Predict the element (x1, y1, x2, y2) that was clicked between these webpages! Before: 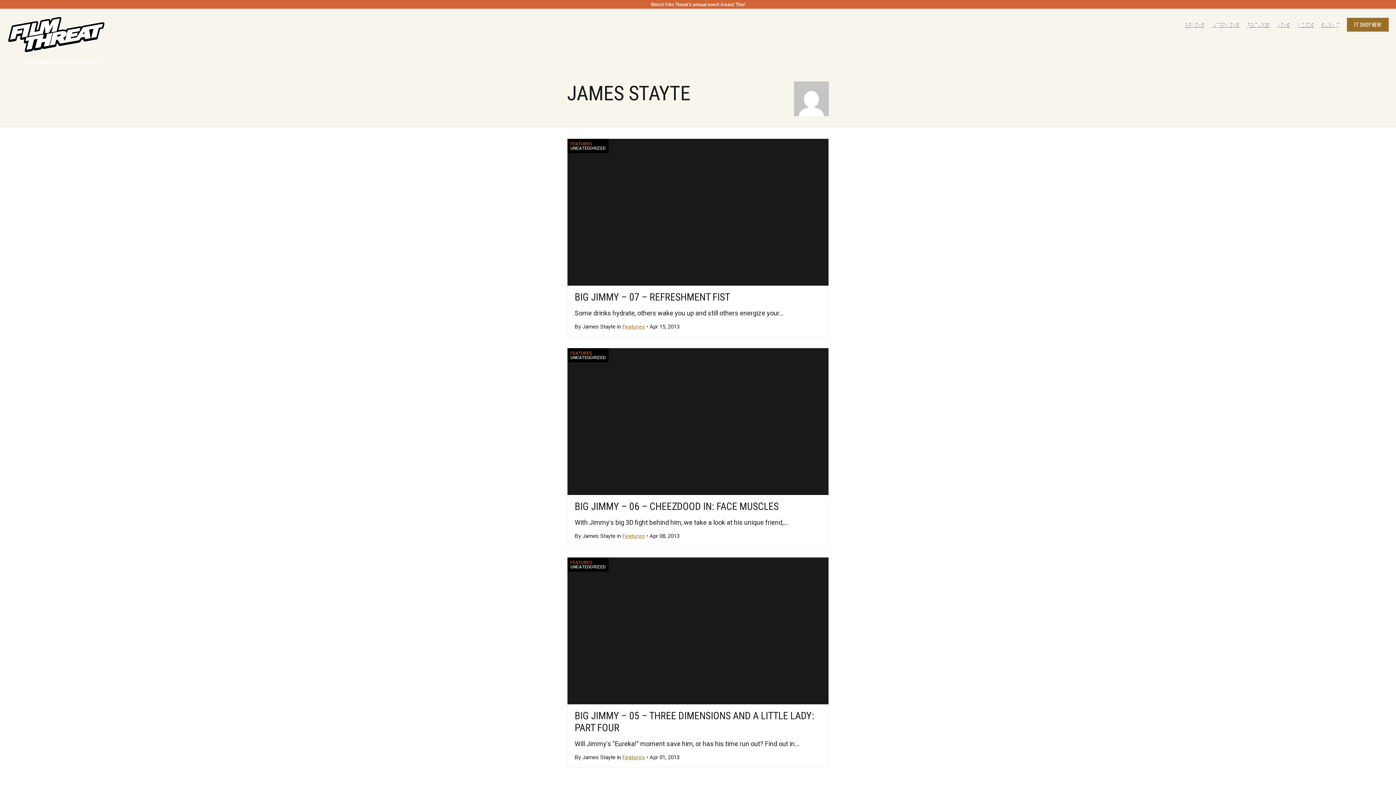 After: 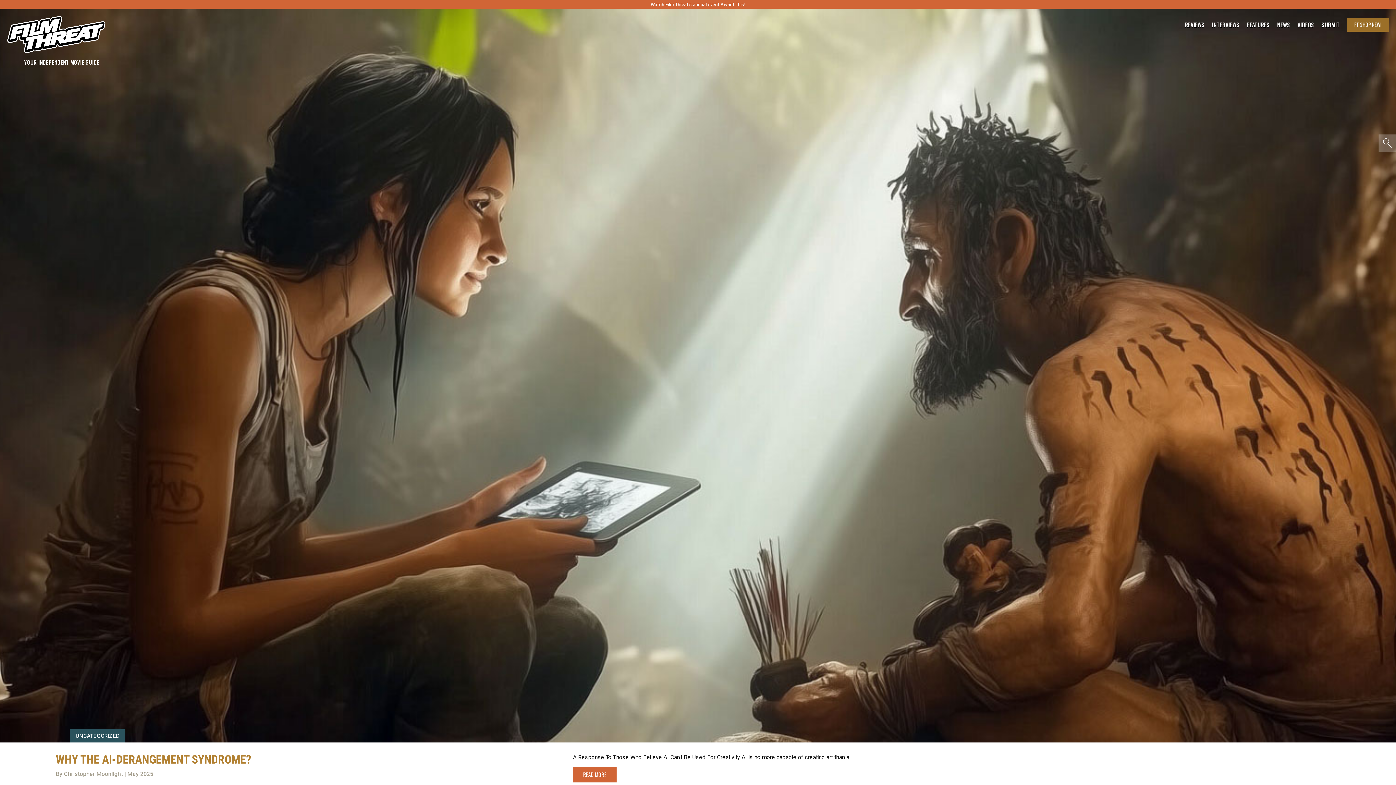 Action: bbox: (570, 565, 605, 569) label: UNCATEGORIZED